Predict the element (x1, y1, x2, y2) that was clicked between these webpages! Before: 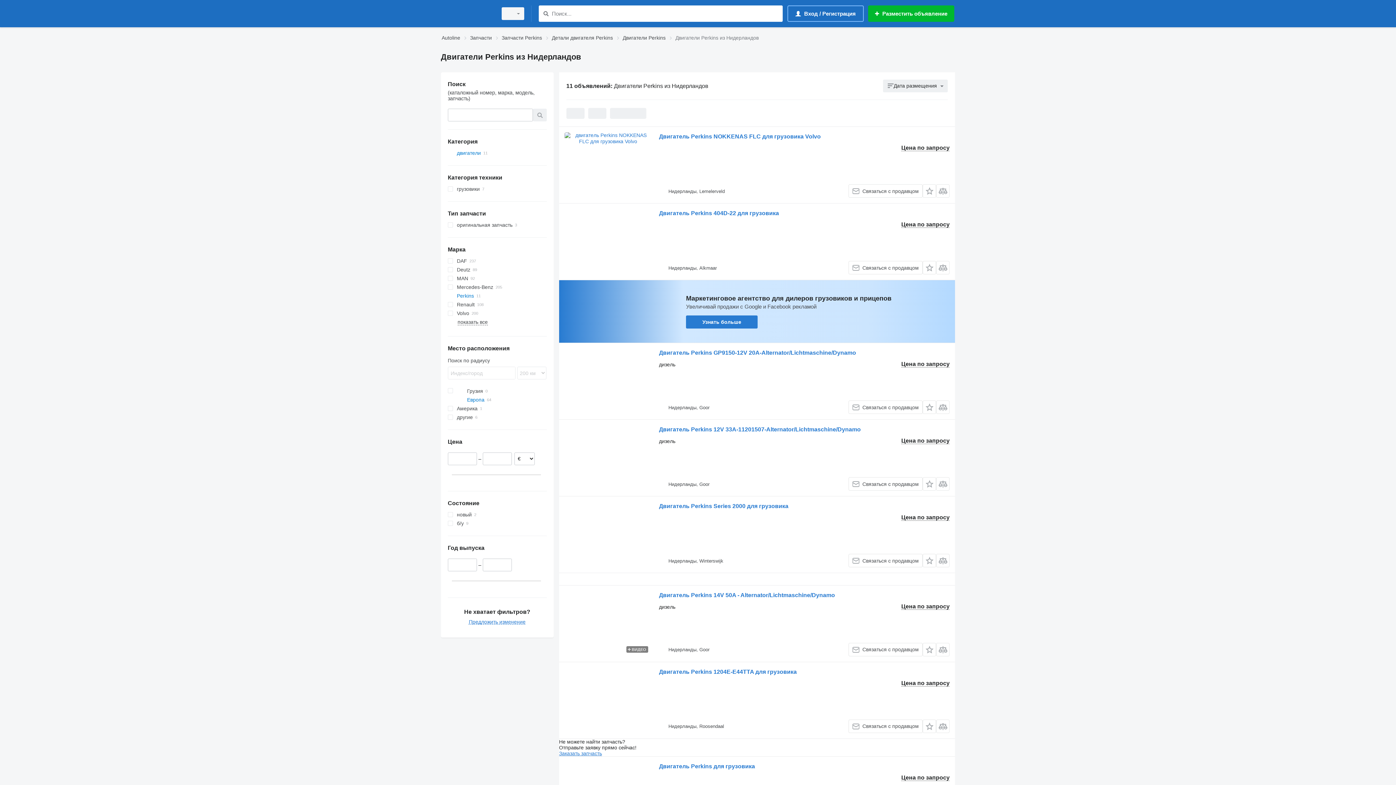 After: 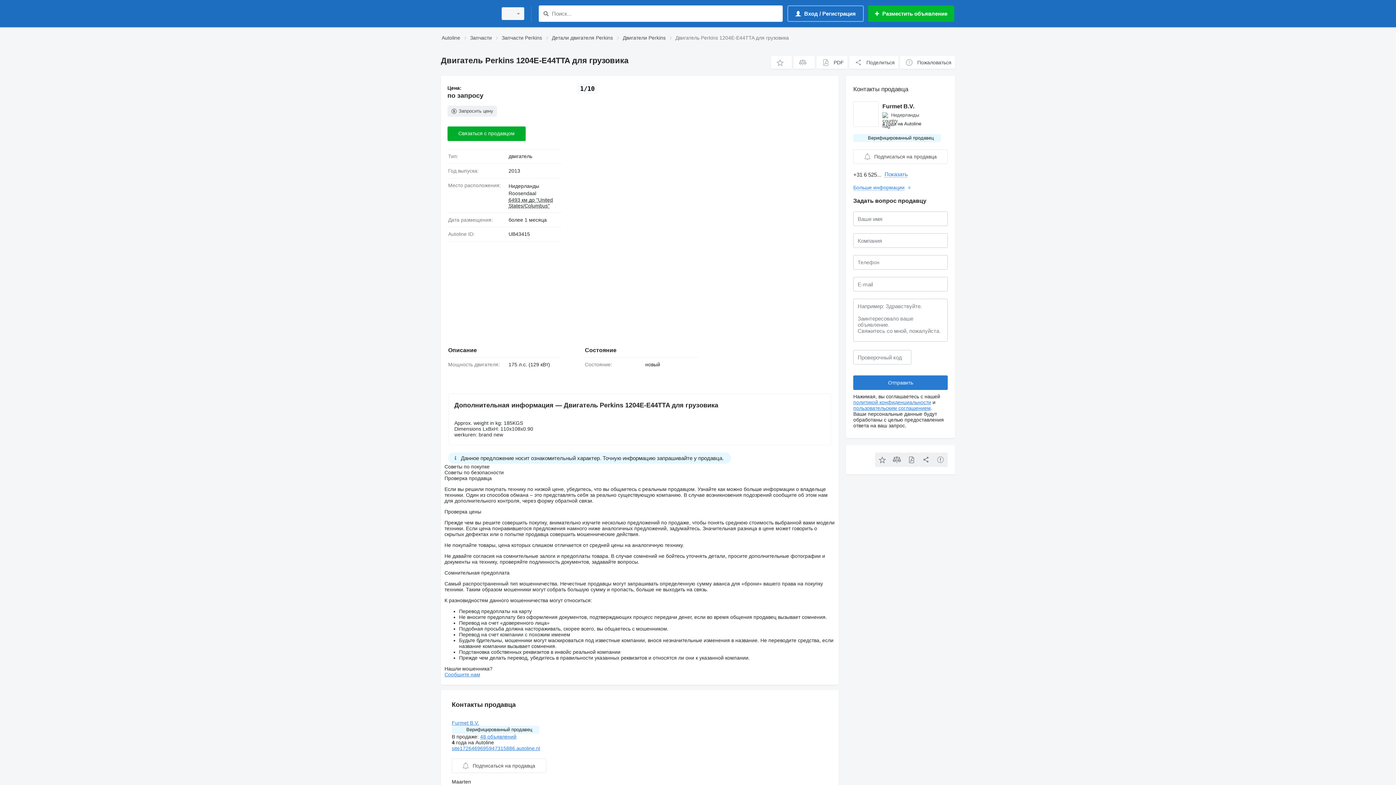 Action: bbox: (564, 667, 651, 733)